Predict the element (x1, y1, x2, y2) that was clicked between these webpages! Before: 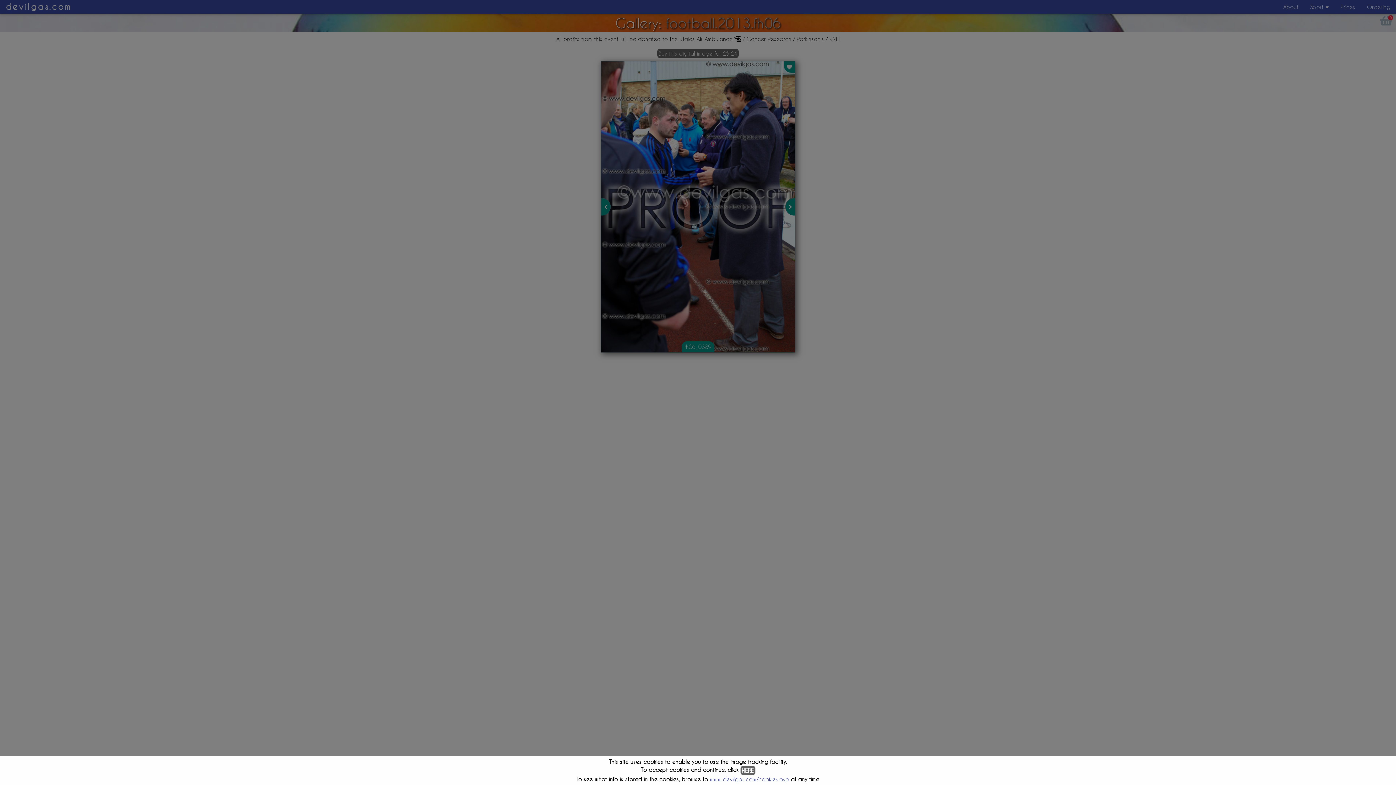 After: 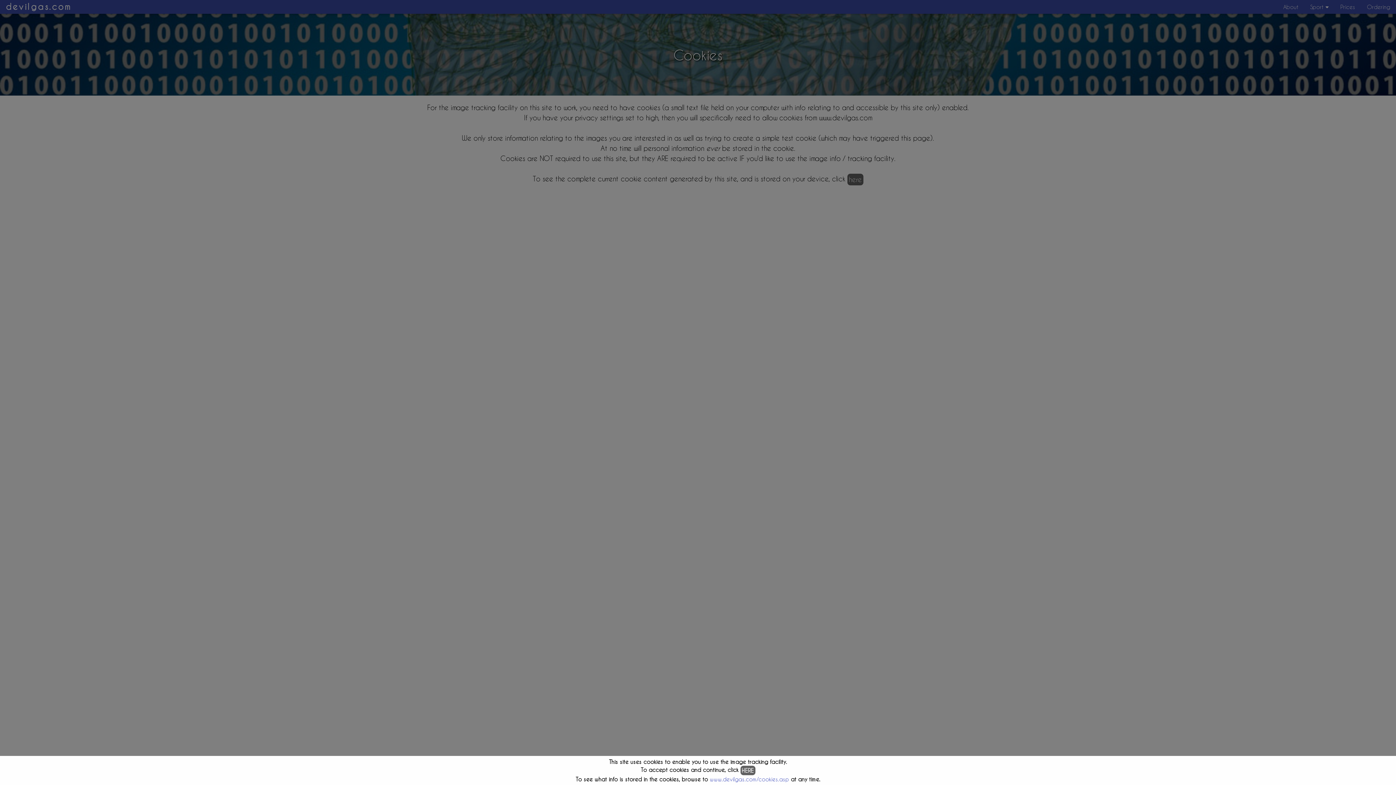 Action: label: www.devilgas.com/cookies.asp bbox: (710, 776, 789, 782)